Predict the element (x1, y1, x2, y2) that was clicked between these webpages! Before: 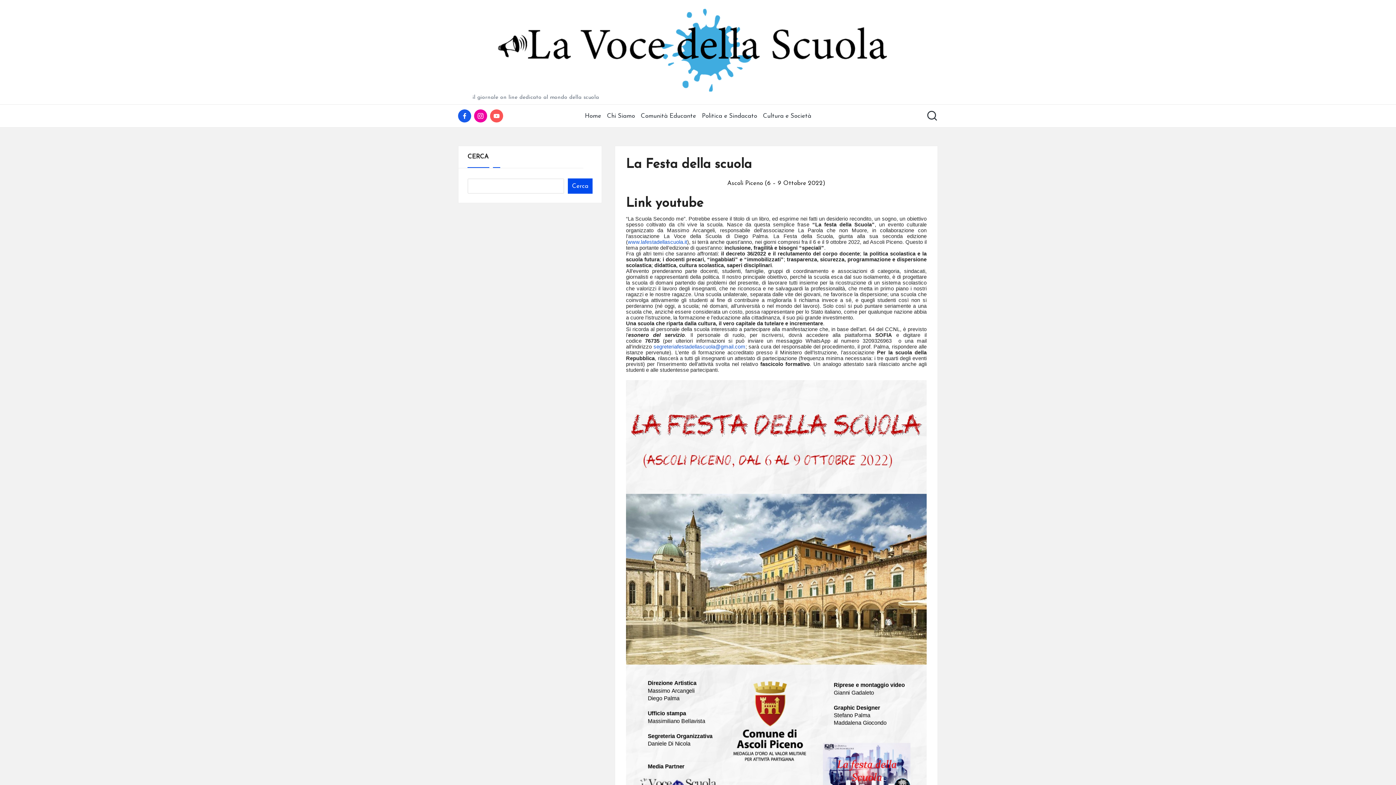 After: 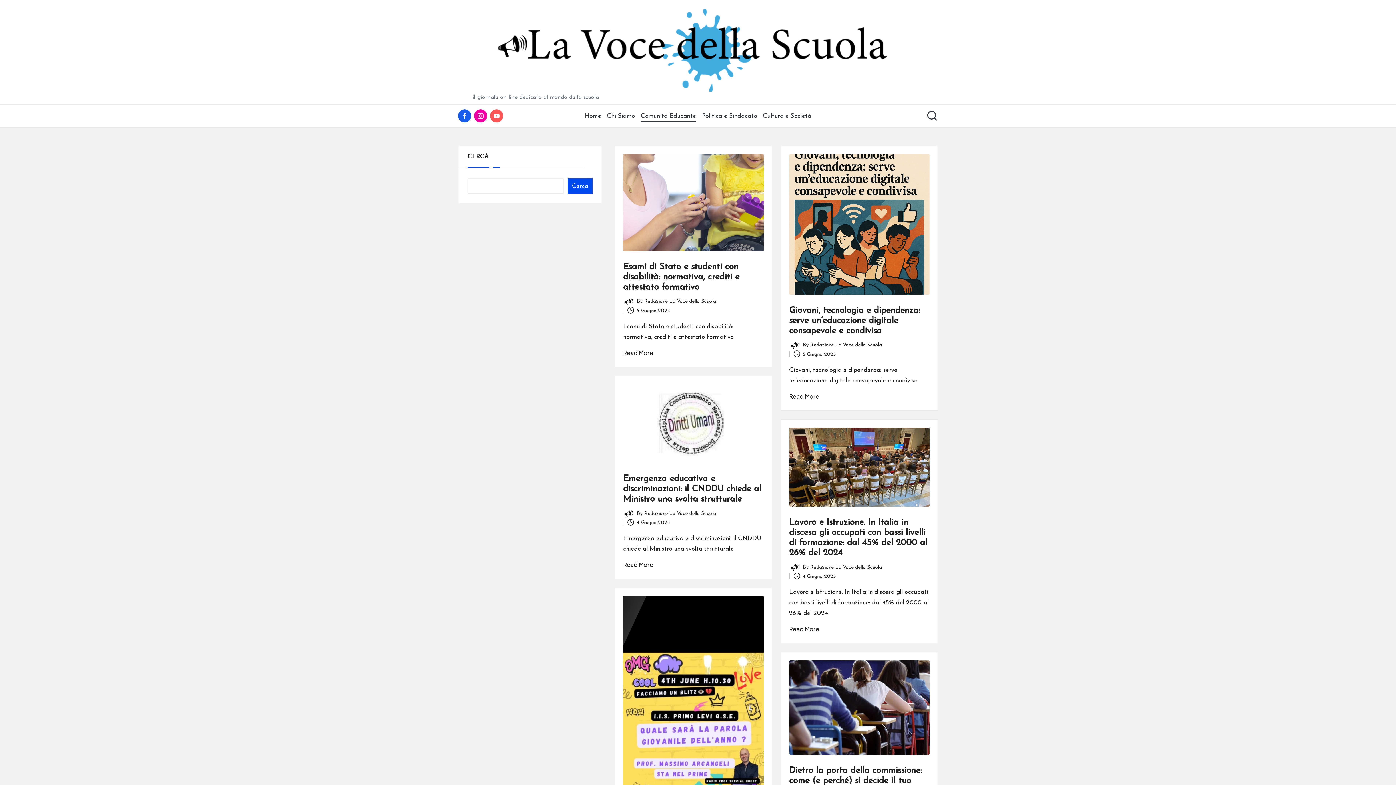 Action: label: Comunità Educante bbox: (640, 106, 696, 125)